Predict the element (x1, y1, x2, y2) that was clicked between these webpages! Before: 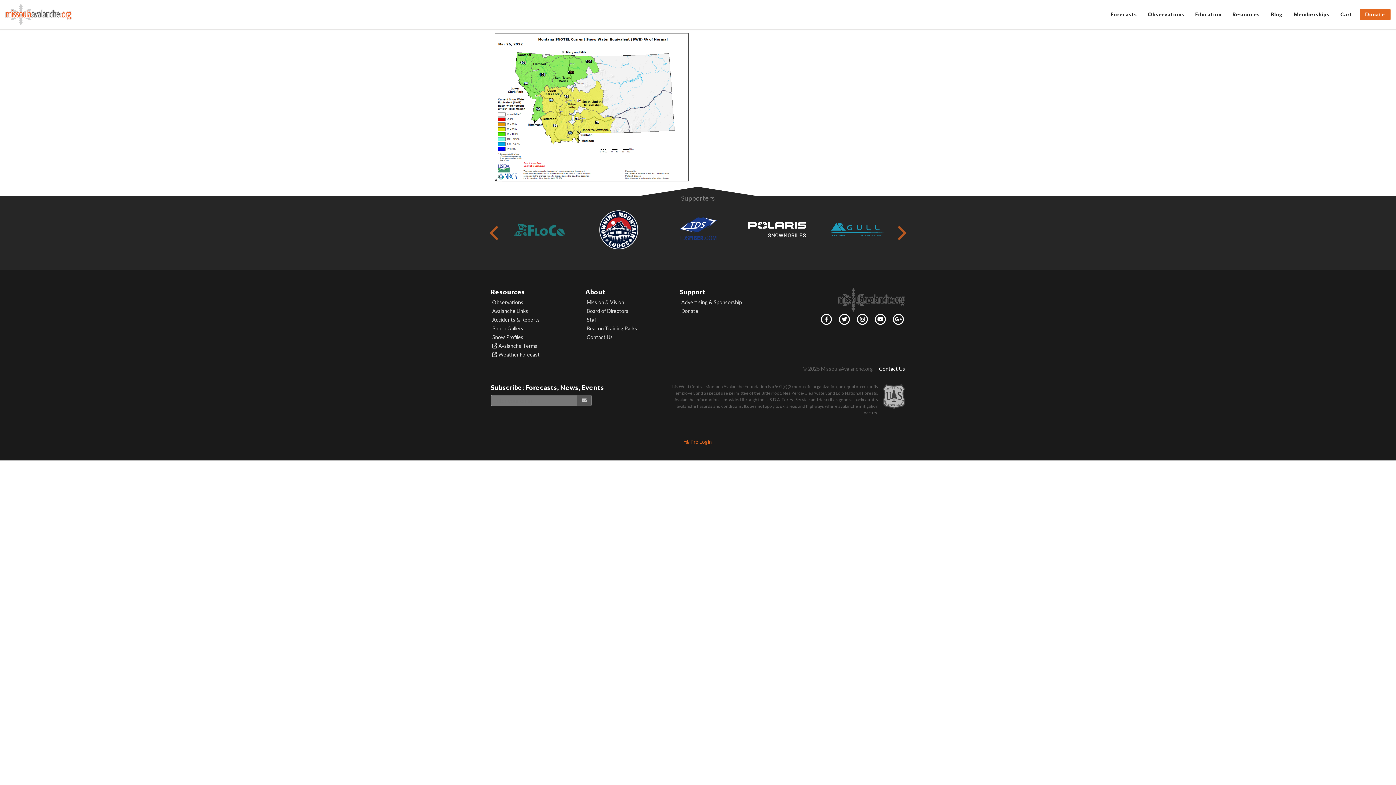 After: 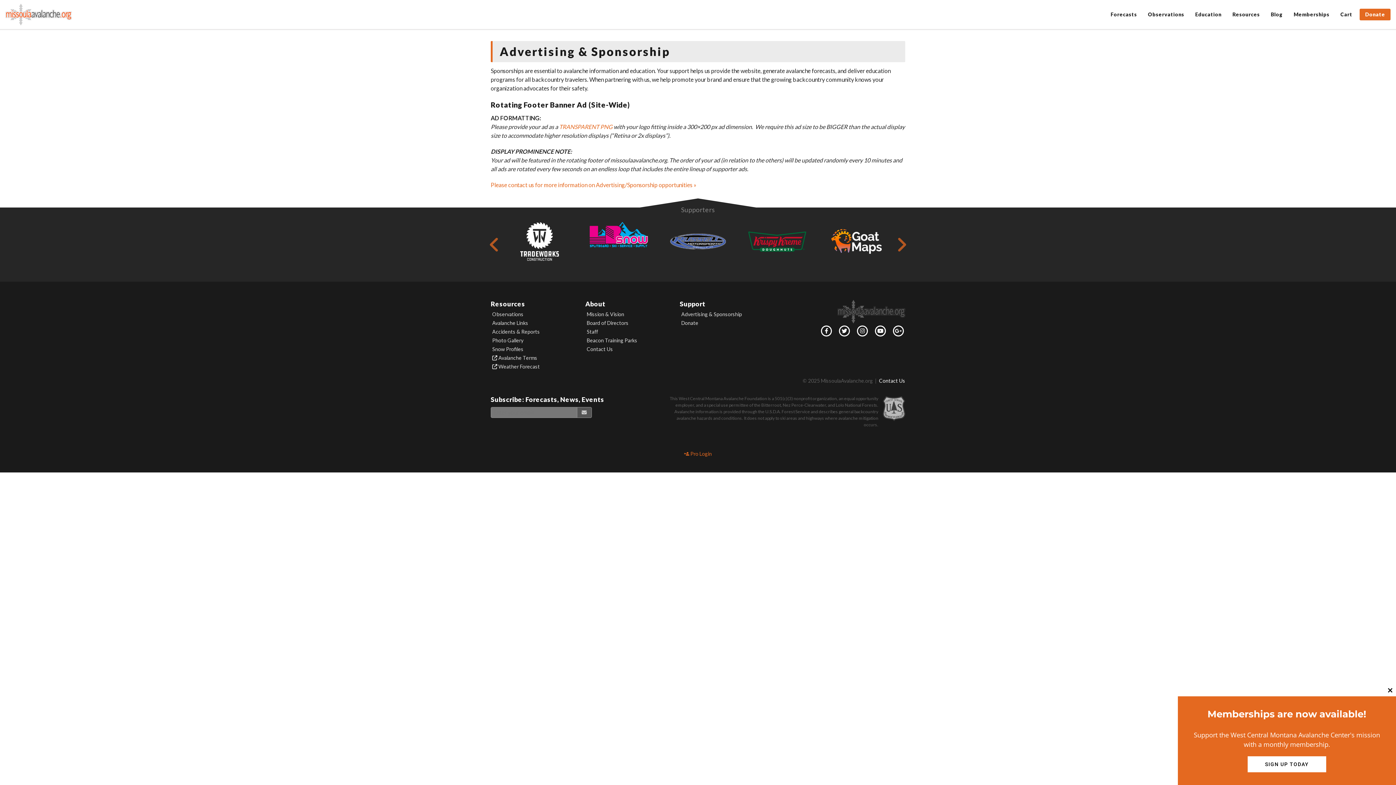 Action: bbox: (679, 299, 763, 308) label: Advertising & Sponsorship